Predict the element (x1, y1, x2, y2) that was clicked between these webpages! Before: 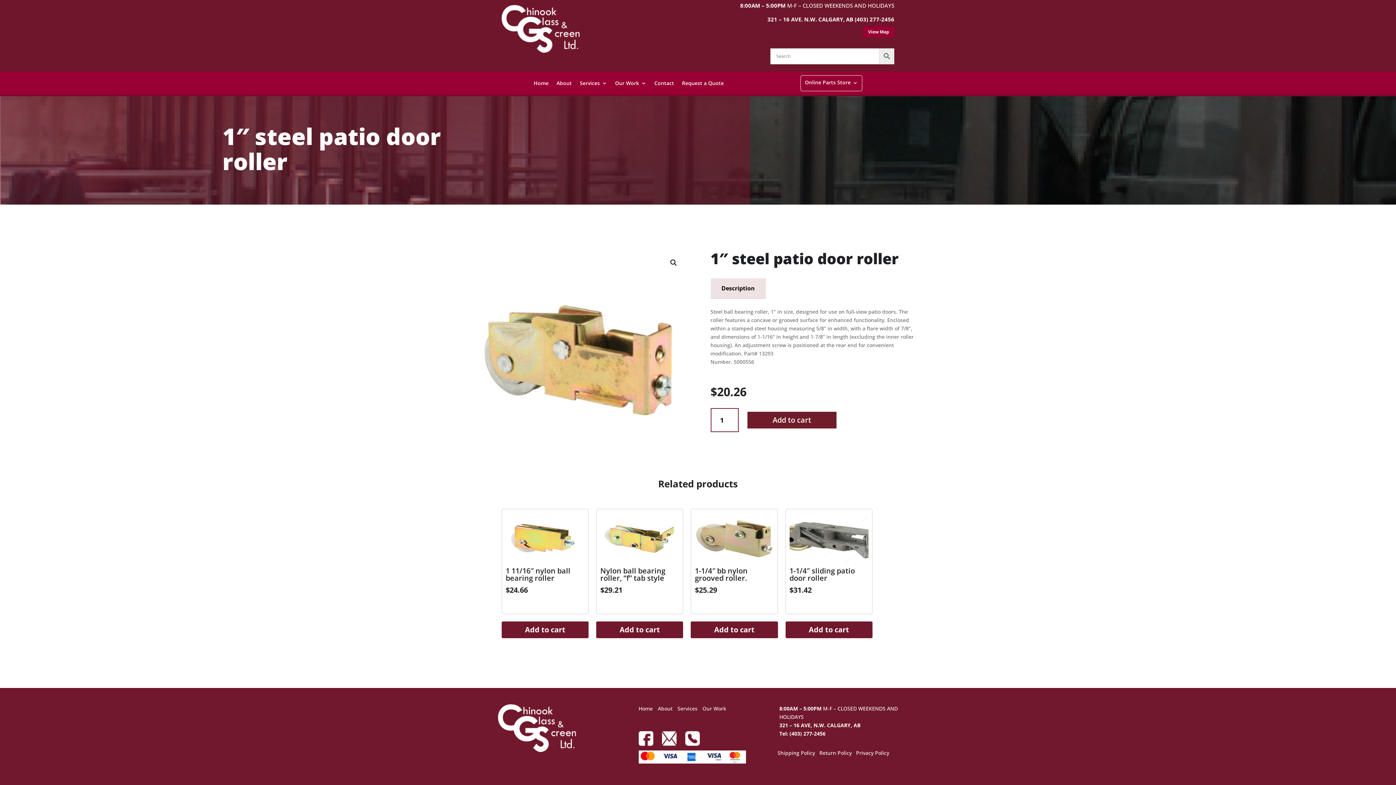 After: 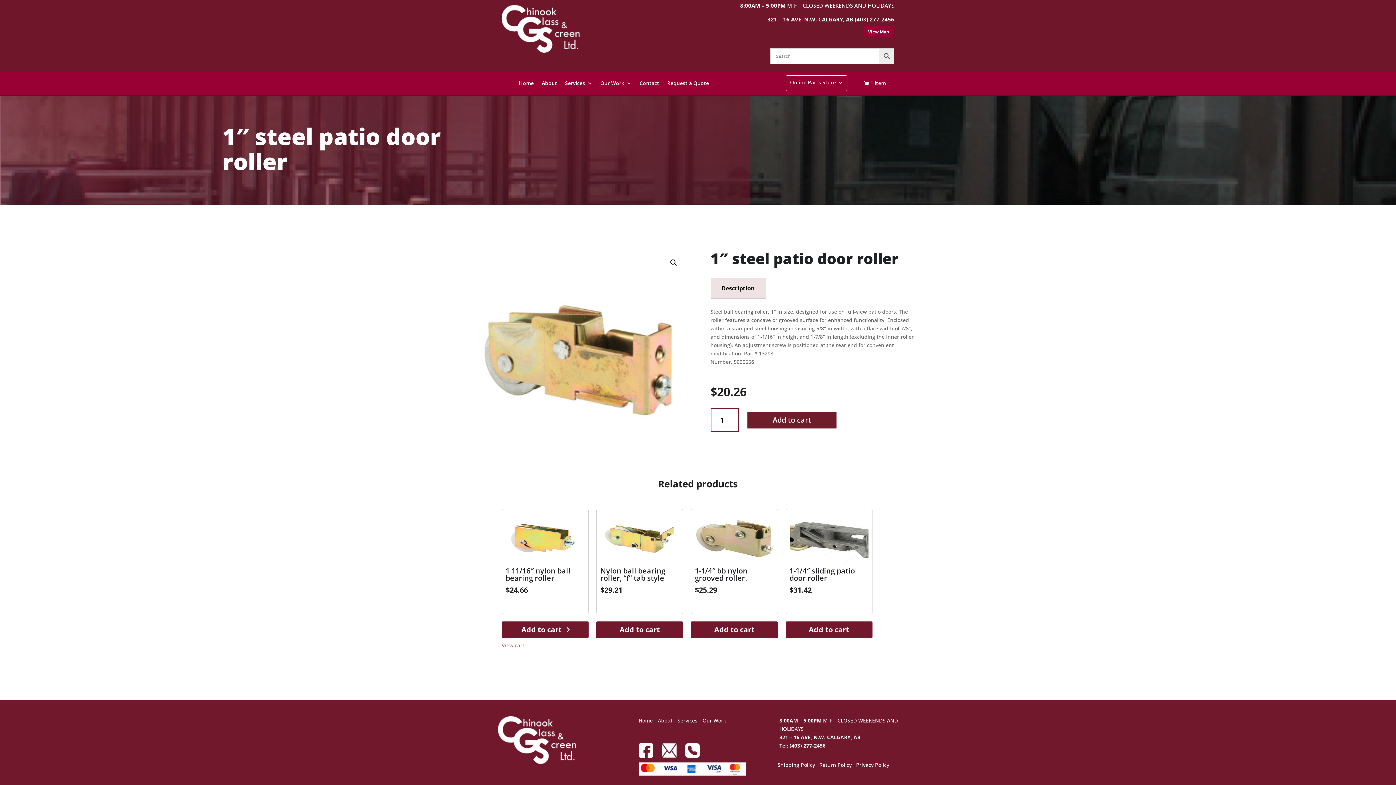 Action: label: Add to cart: “1 11/16" nylon ball bearing roller” bbox: (501, 621, 588, 638)